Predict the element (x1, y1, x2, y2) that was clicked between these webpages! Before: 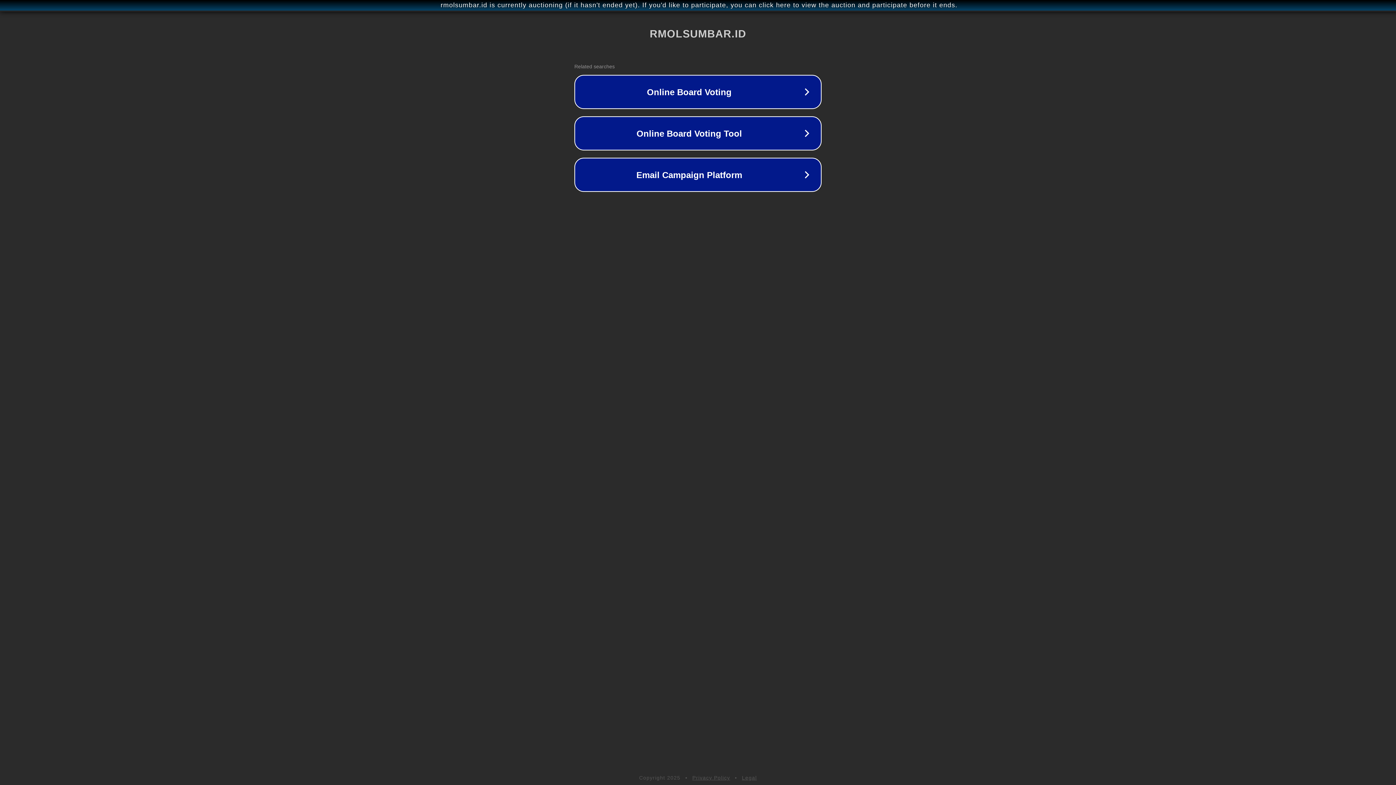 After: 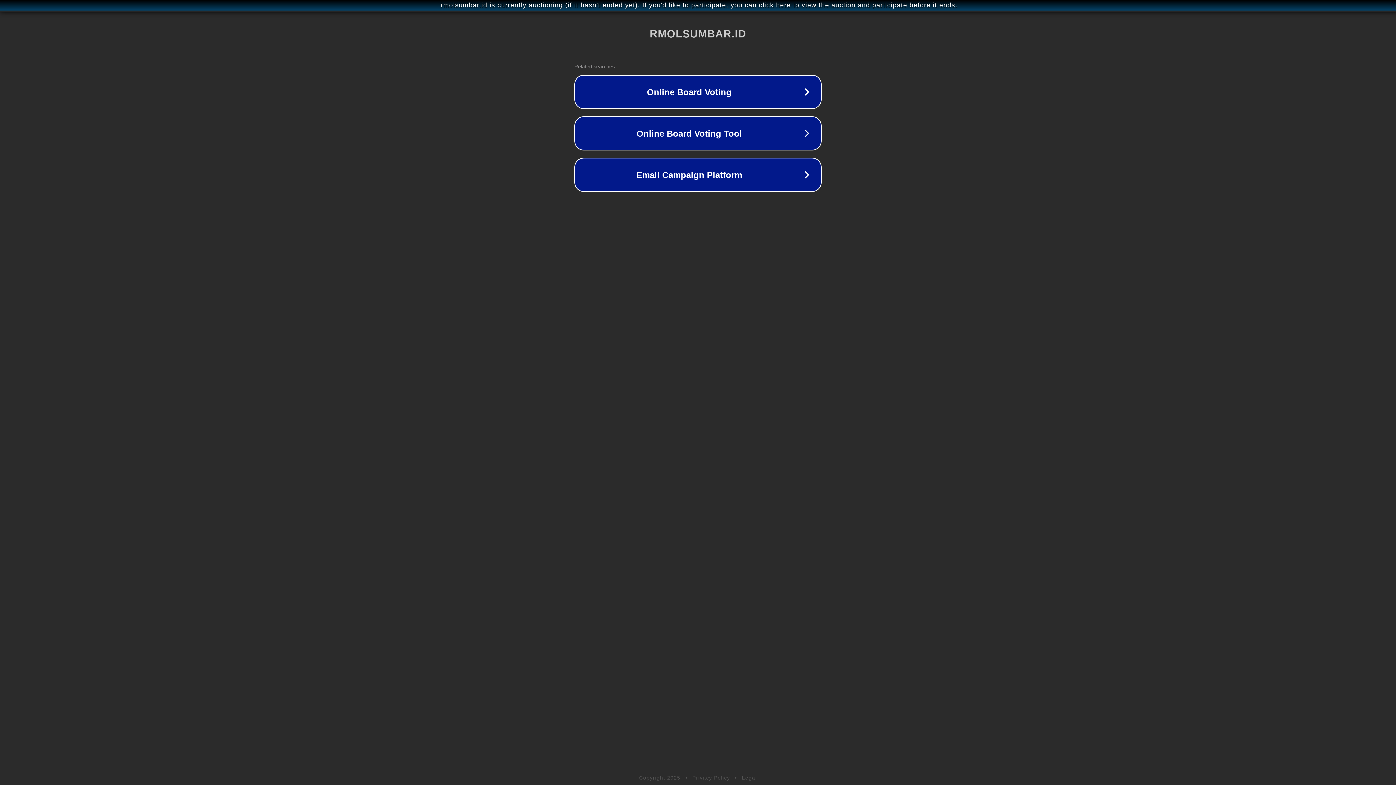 Action: bbox: (742, 775, 757, 781) label: Legal